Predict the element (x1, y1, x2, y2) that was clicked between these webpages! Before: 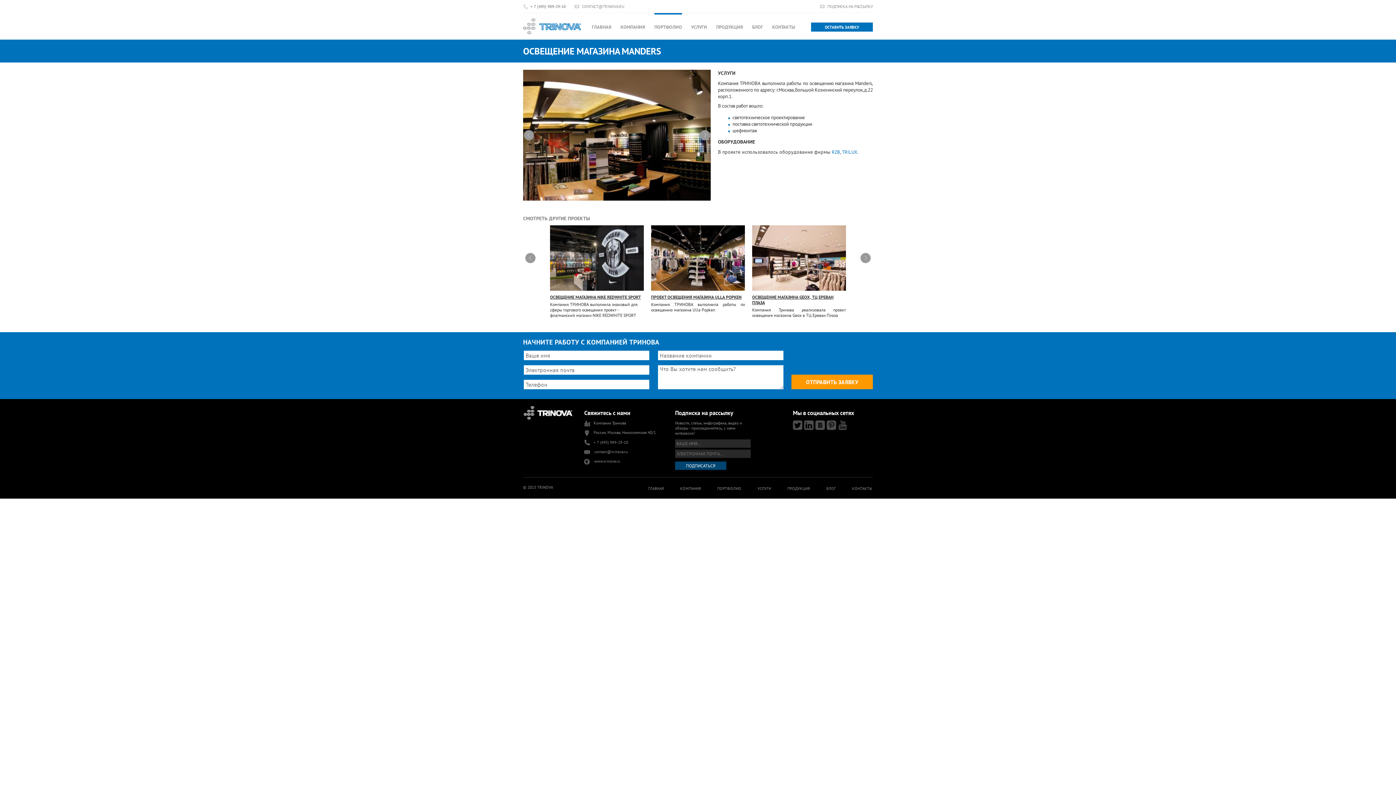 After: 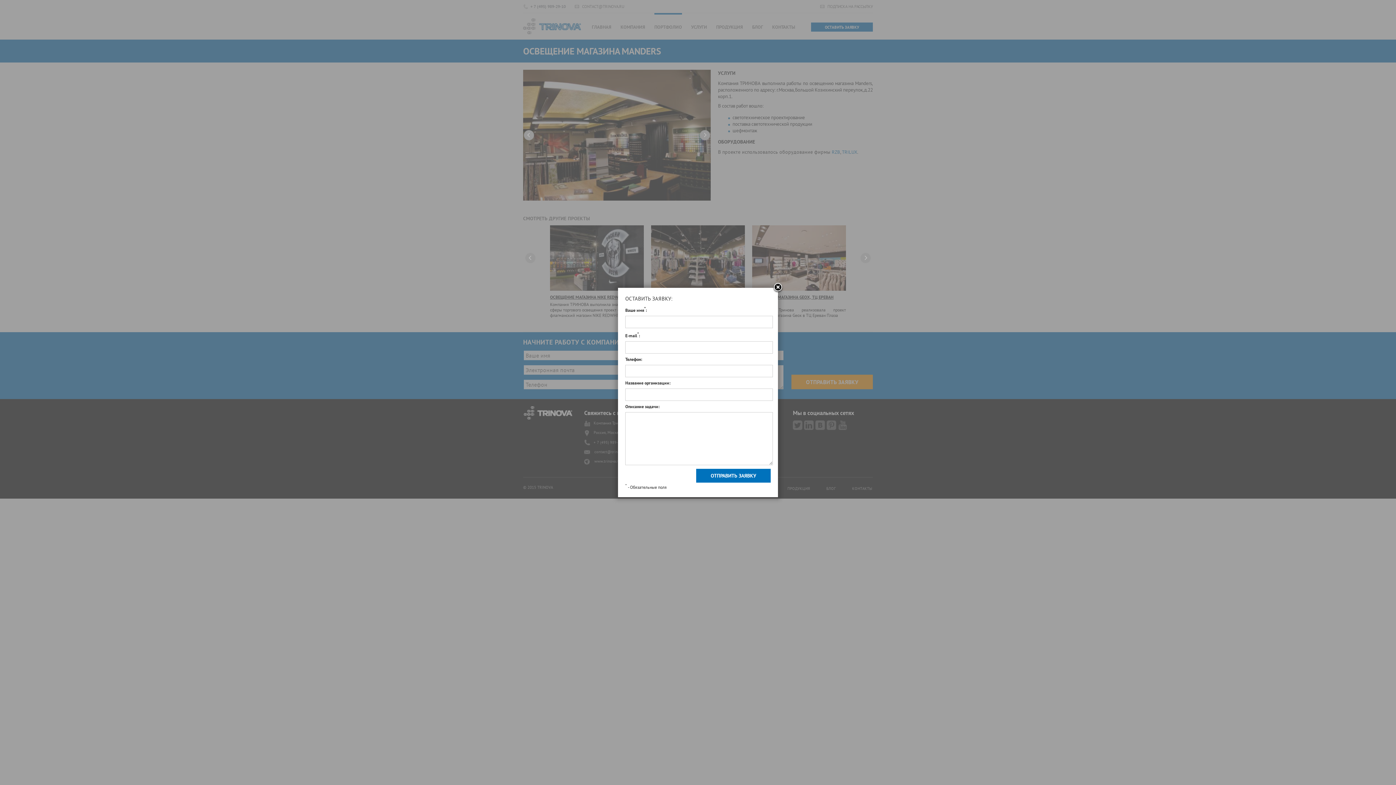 Action: bbox: (811, 22, 873, 31) label: ОСТАВИТЬ ЗАЯВКУ